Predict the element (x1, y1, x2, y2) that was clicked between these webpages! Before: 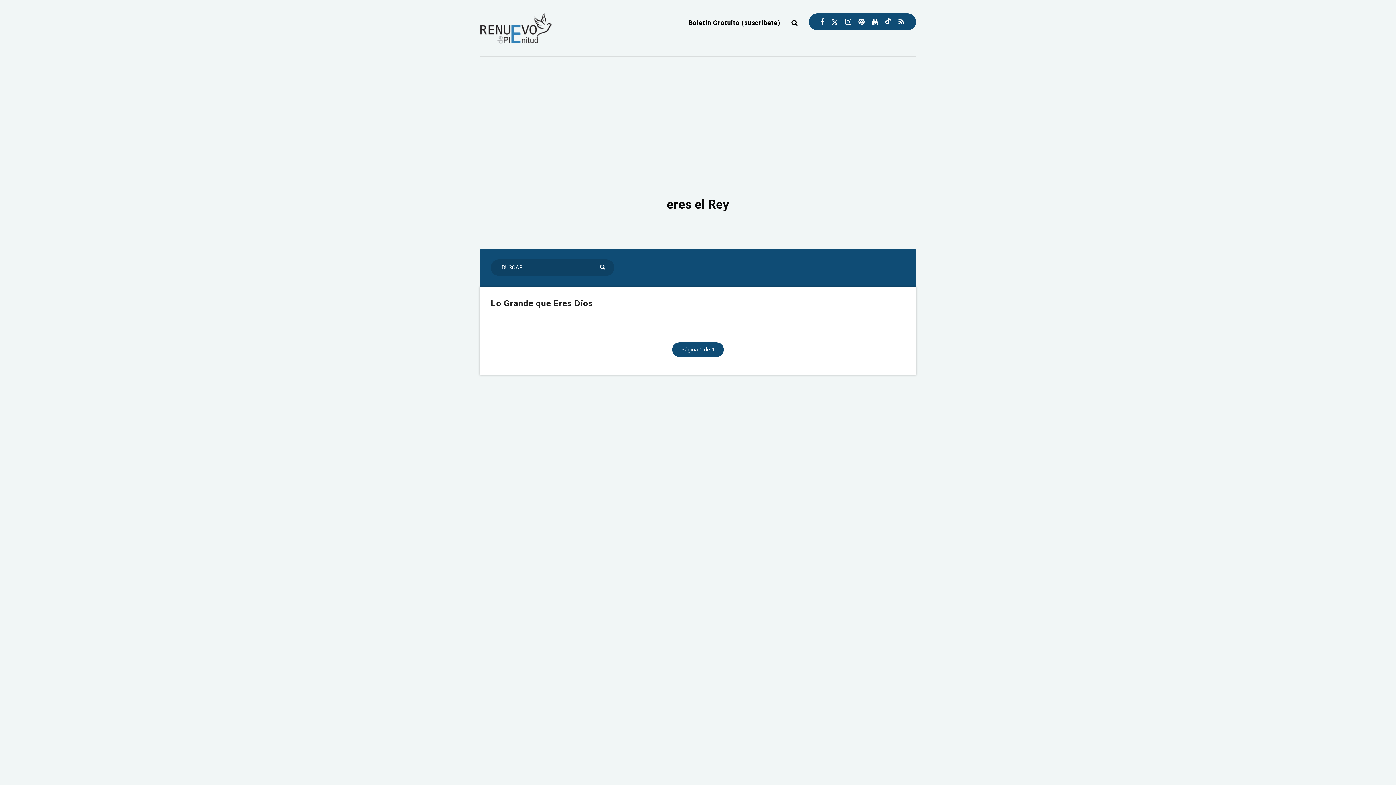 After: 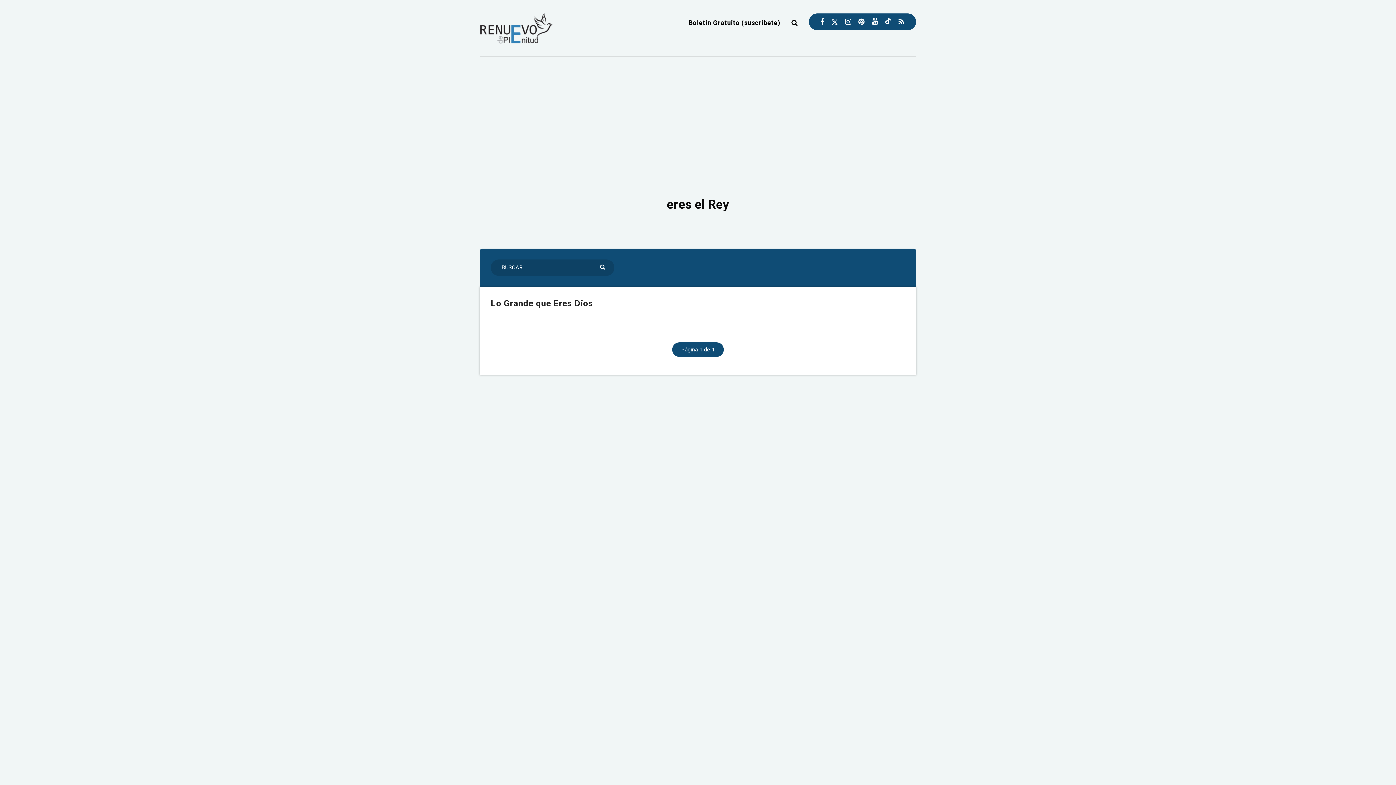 Action: bbox: (871, 15, 878, 28) label: Youtube